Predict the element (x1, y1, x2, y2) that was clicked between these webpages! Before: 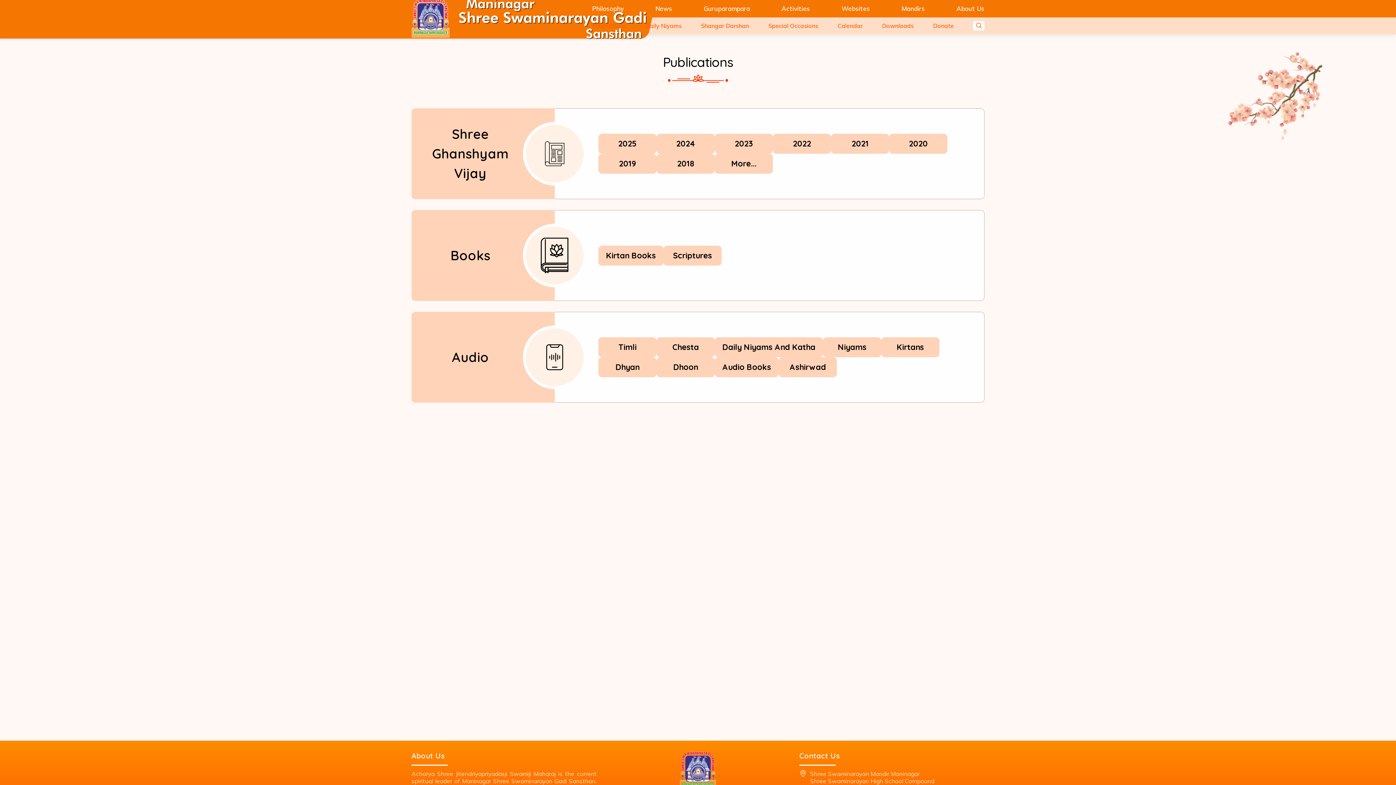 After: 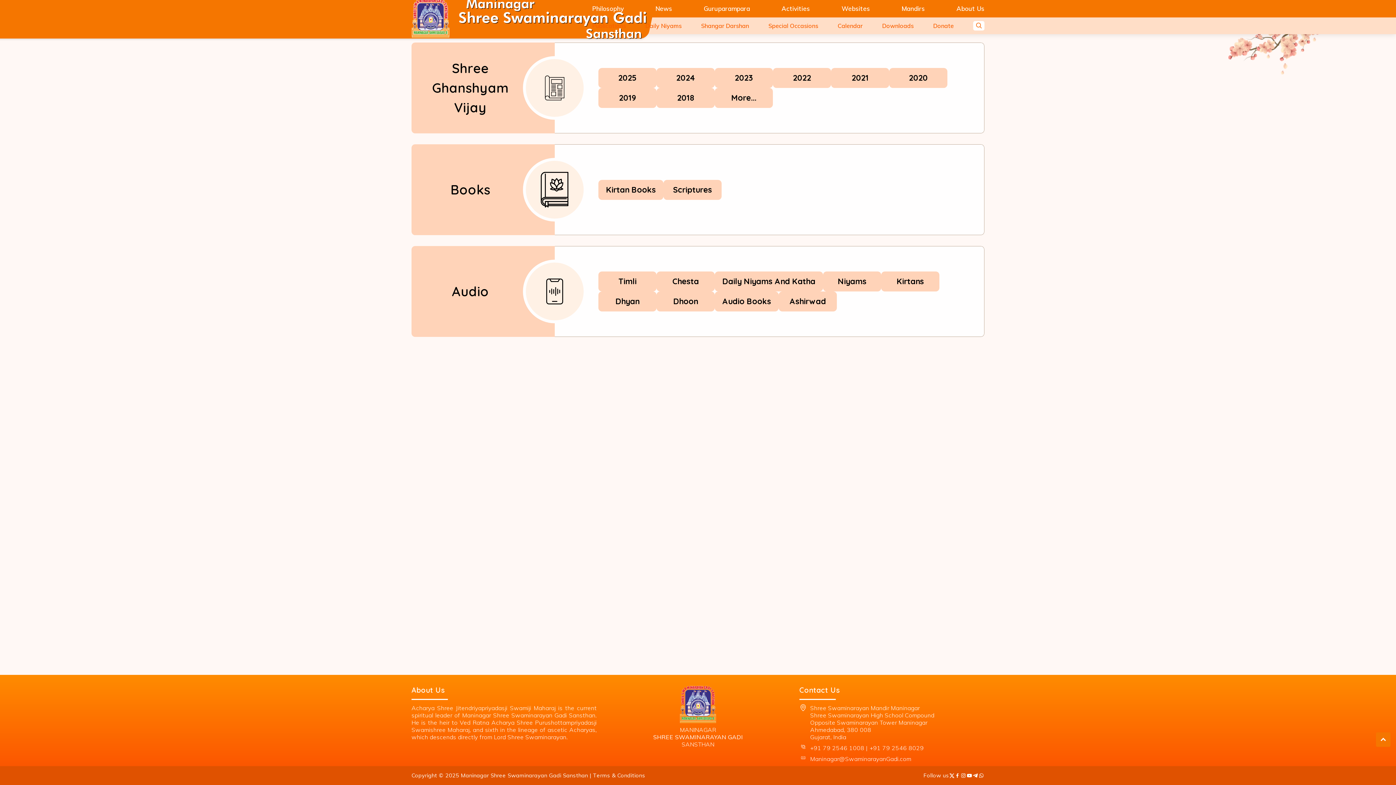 Action: label: +91 79 2546 8029 bbox: (869, 776, 924, 783)